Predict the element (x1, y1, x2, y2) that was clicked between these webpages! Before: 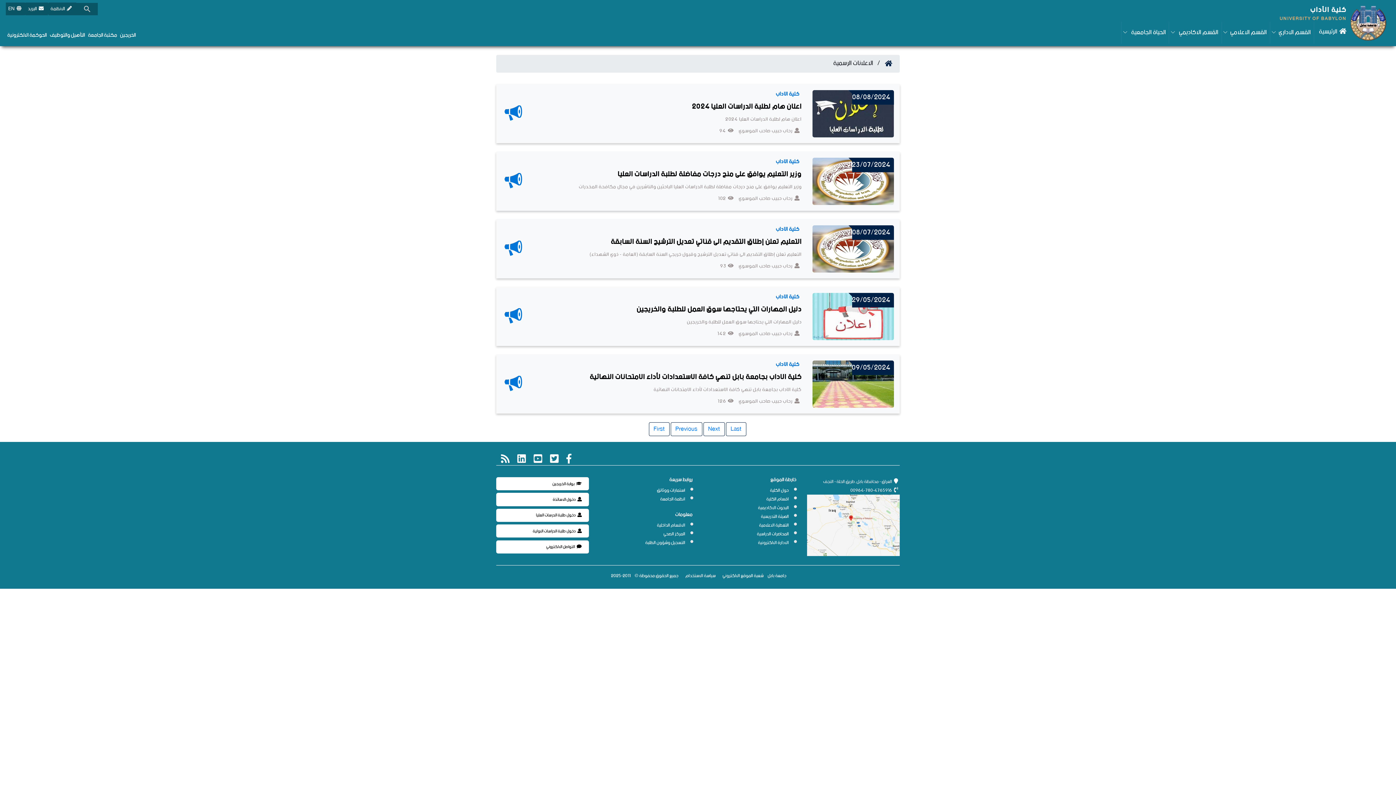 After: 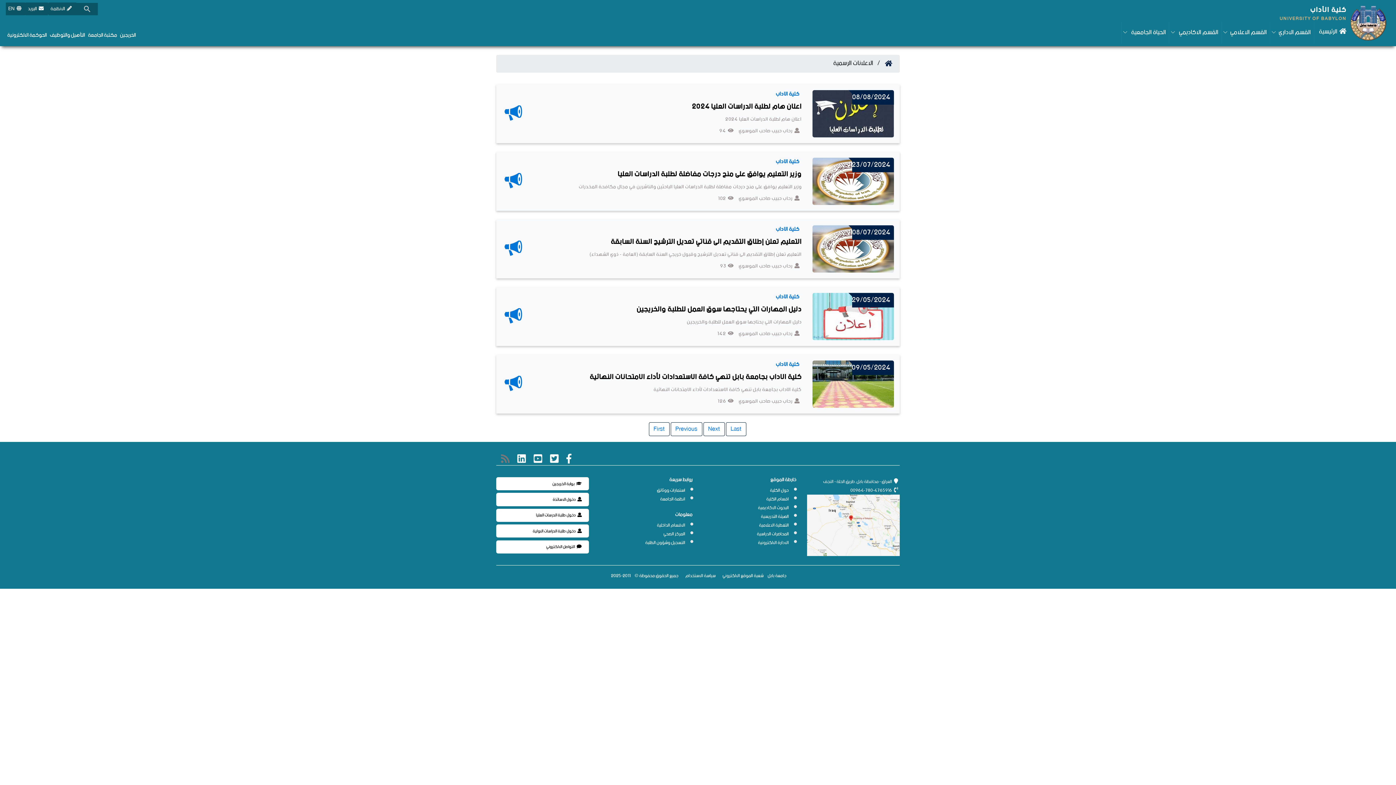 Action: bbox: (499, 456, 511, 462)